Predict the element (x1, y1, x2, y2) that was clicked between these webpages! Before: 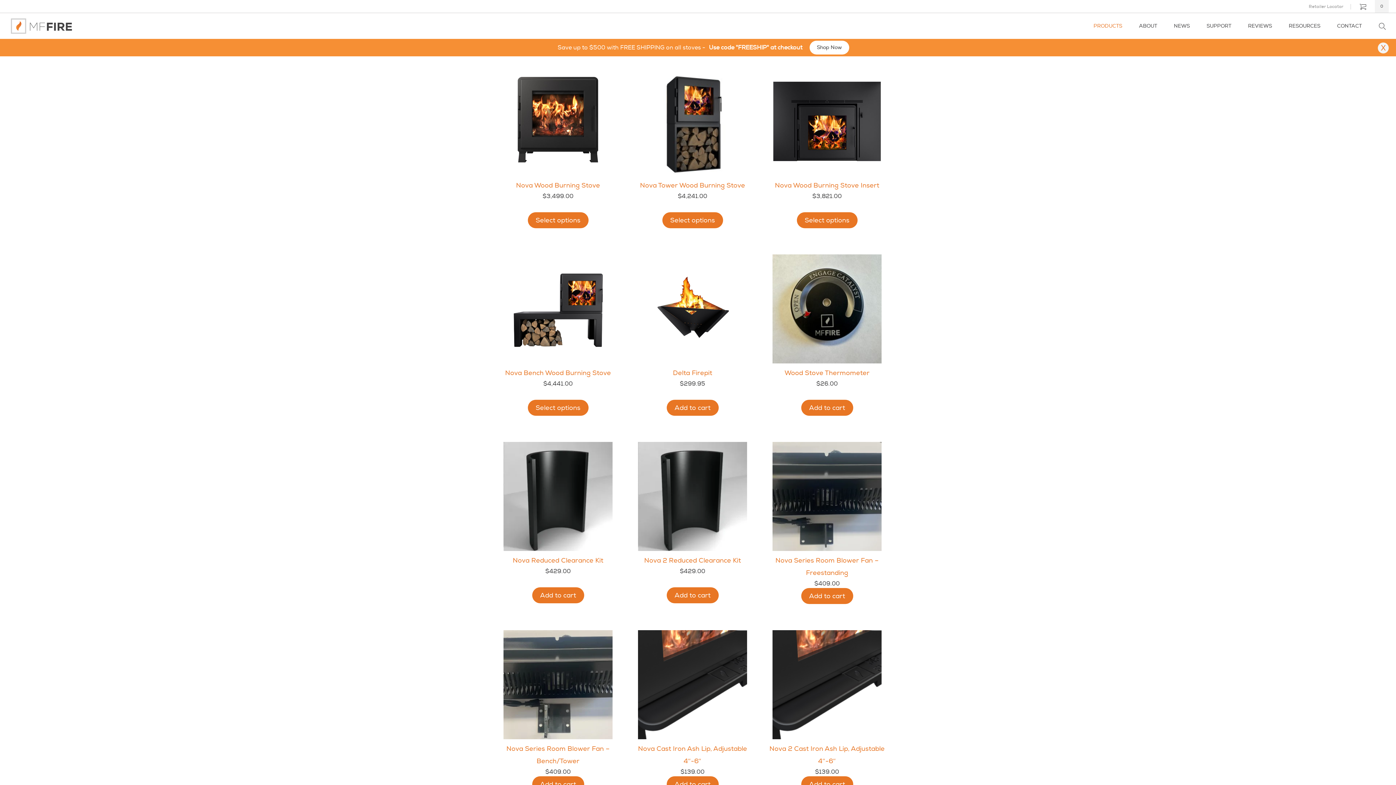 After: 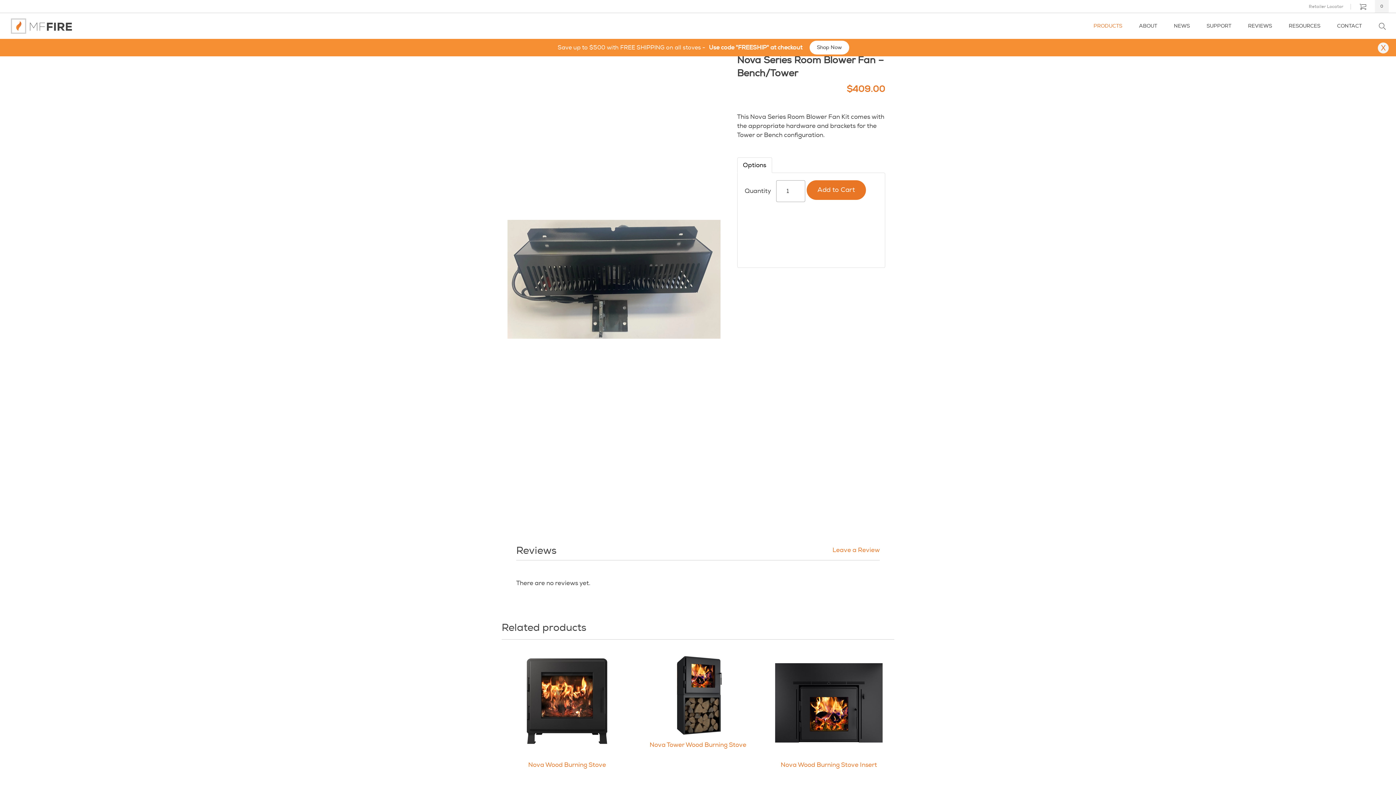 Action: label: Nova Series Room Blower Fan – Bench/Tower
$409.00 bbox: (496, 630, 620, 776)